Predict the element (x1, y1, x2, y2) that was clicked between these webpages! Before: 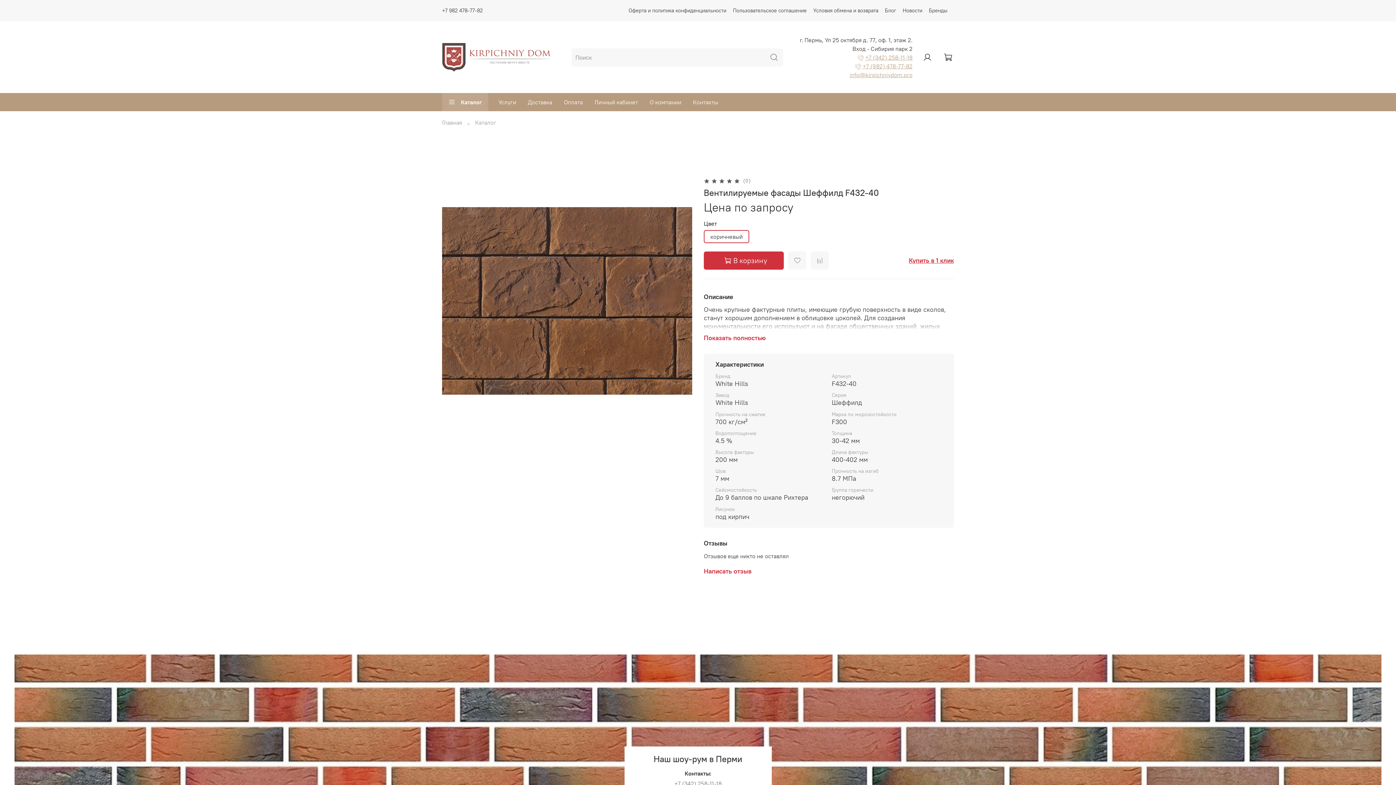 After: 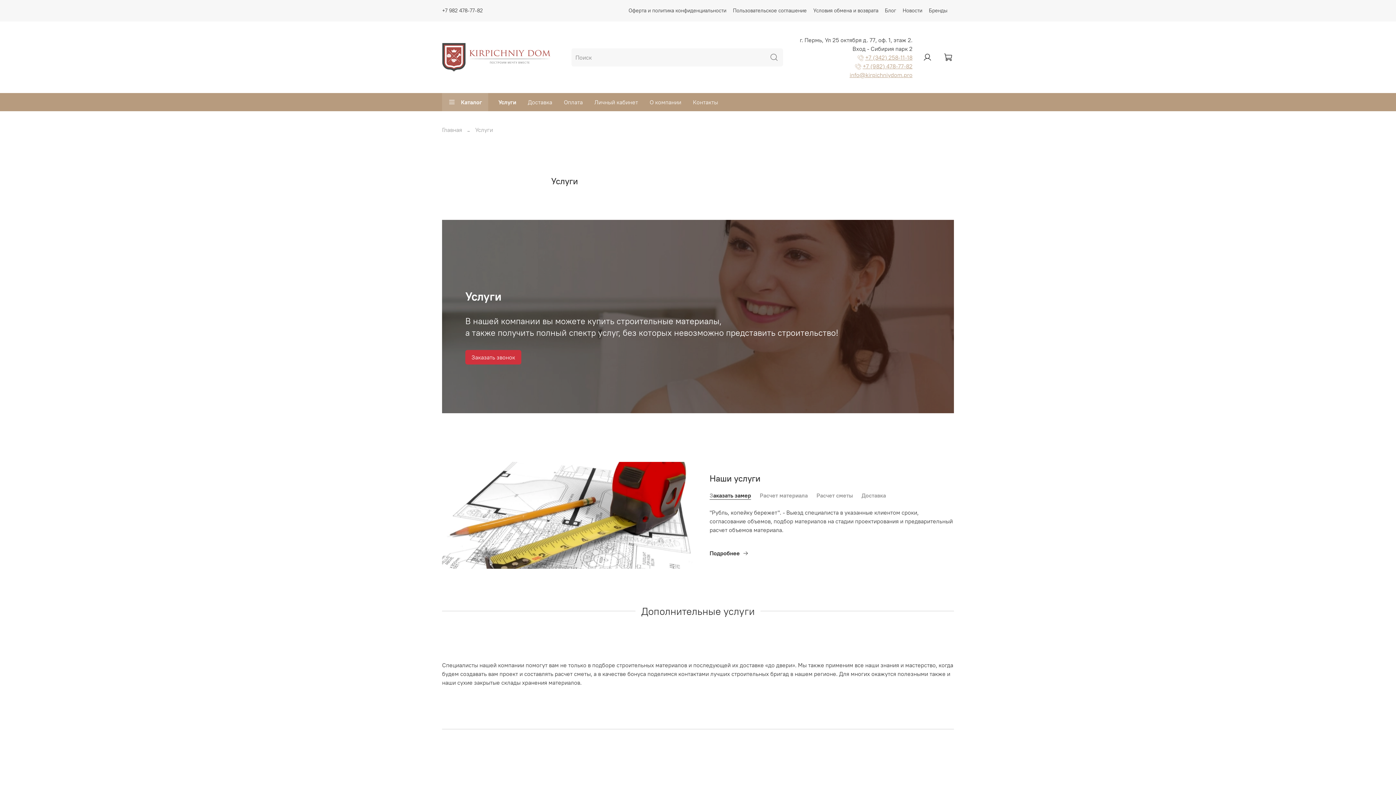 Action: bbox: (492, 93, 522, 111) label: Услуги